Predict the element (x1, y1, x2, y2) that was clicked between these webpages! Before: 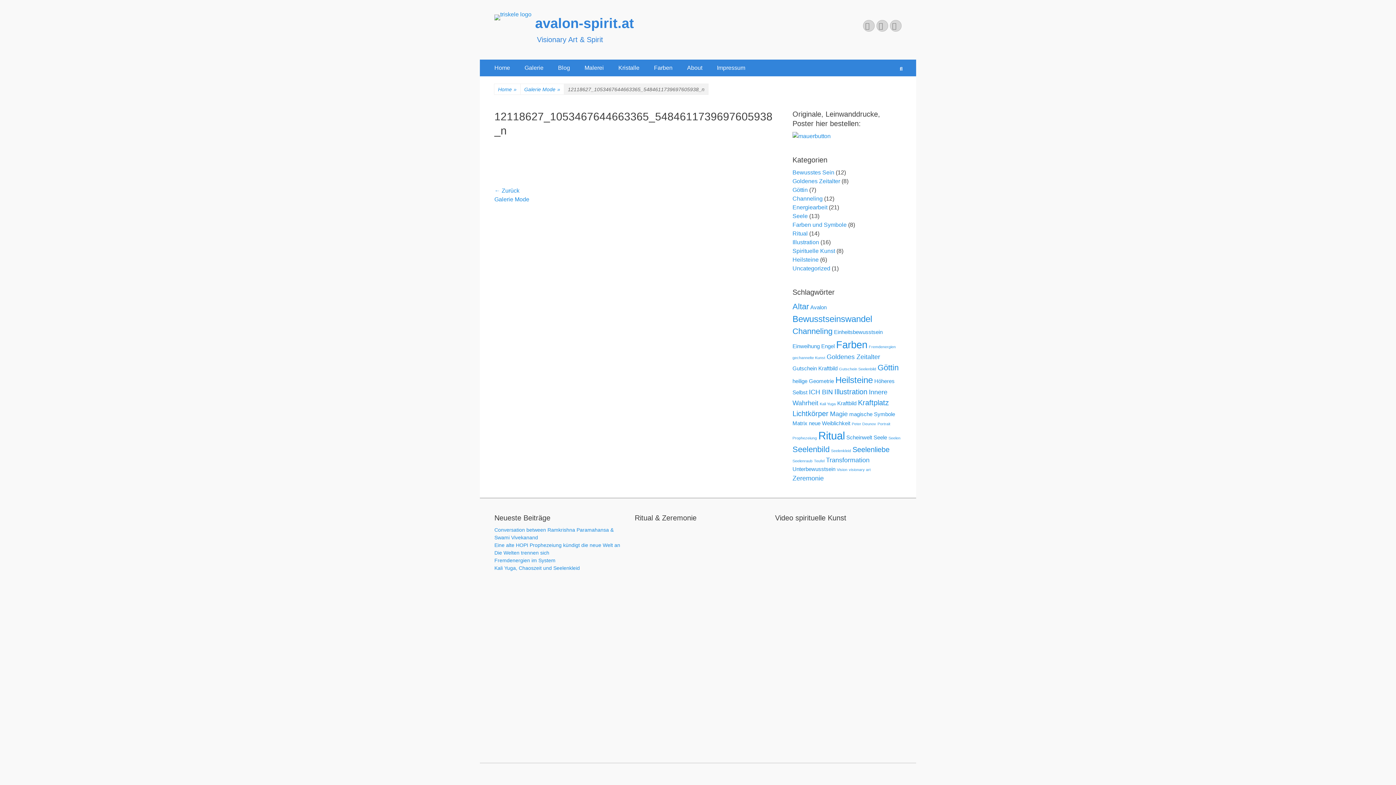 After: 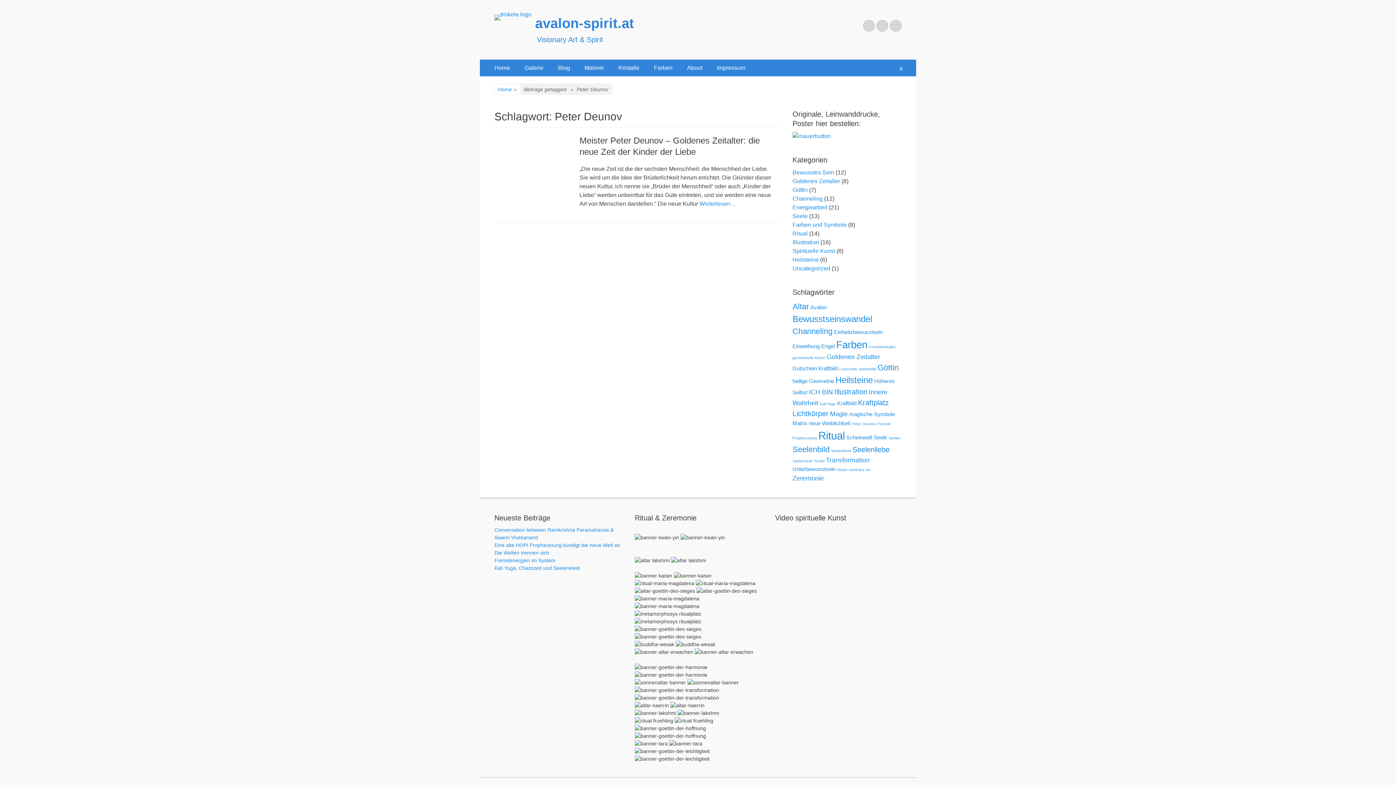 Action: label: Peter Deunov (1 Eintrag) bbox: (852, 421, 876, 426)